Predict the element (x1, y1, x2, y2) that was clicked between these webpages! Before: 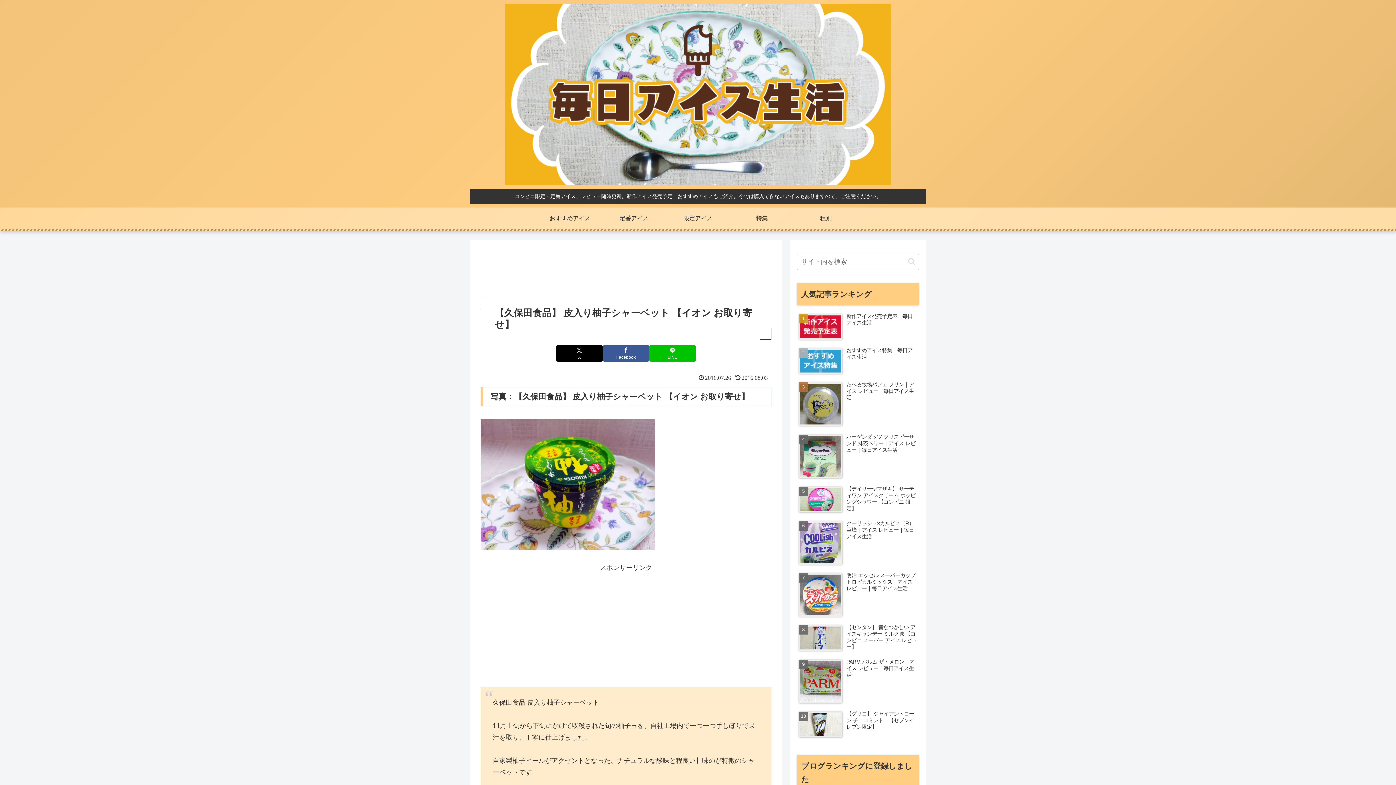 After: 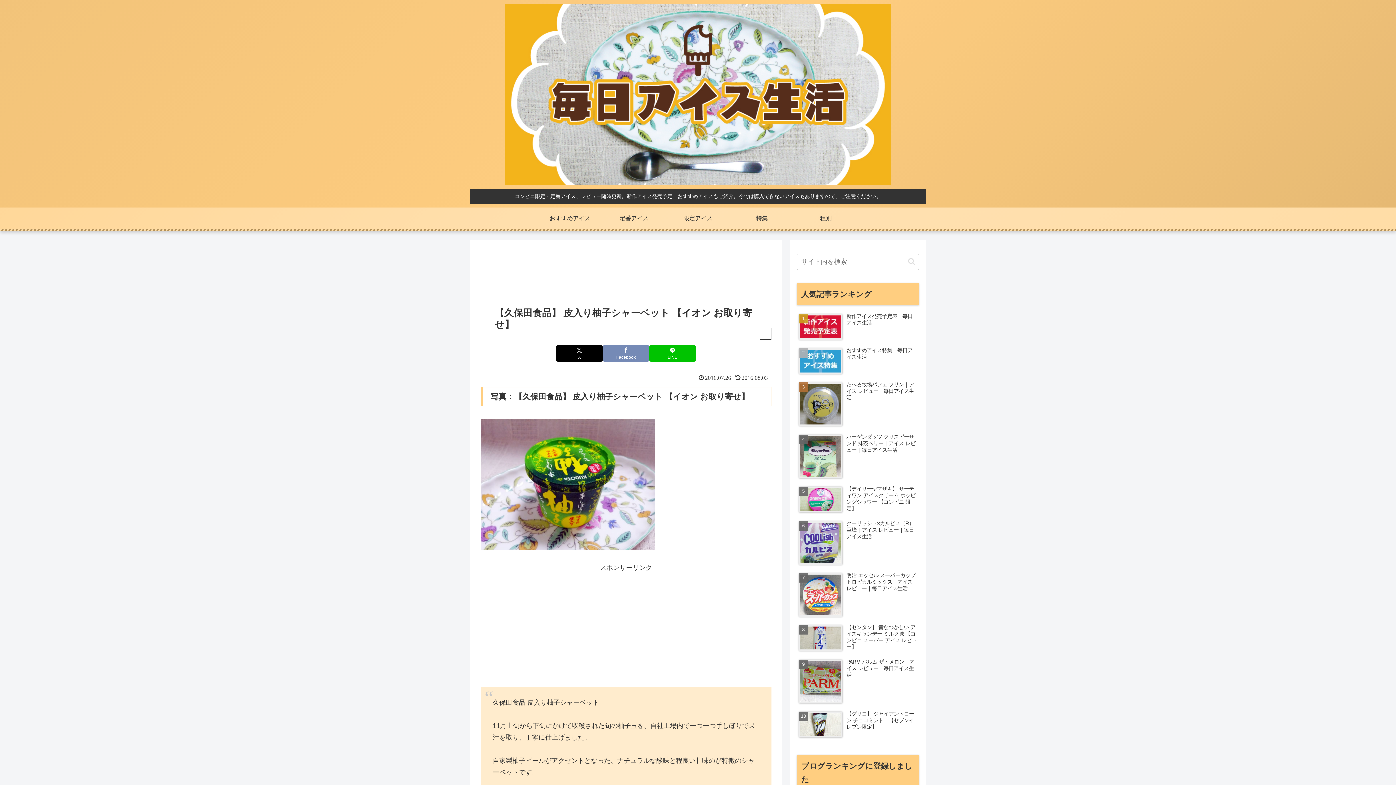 Action: bbox: (602, 345, 649, 361) label: Facebookでシェア